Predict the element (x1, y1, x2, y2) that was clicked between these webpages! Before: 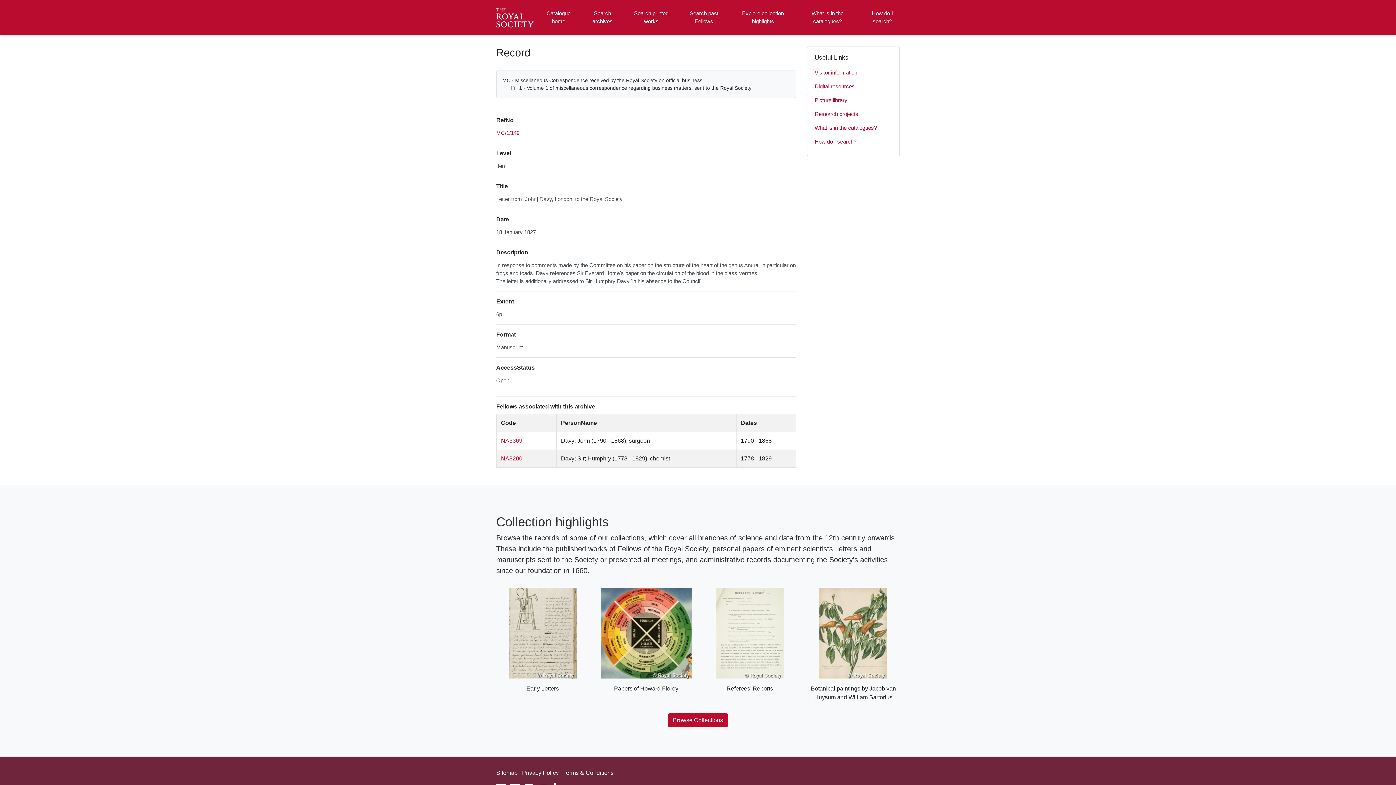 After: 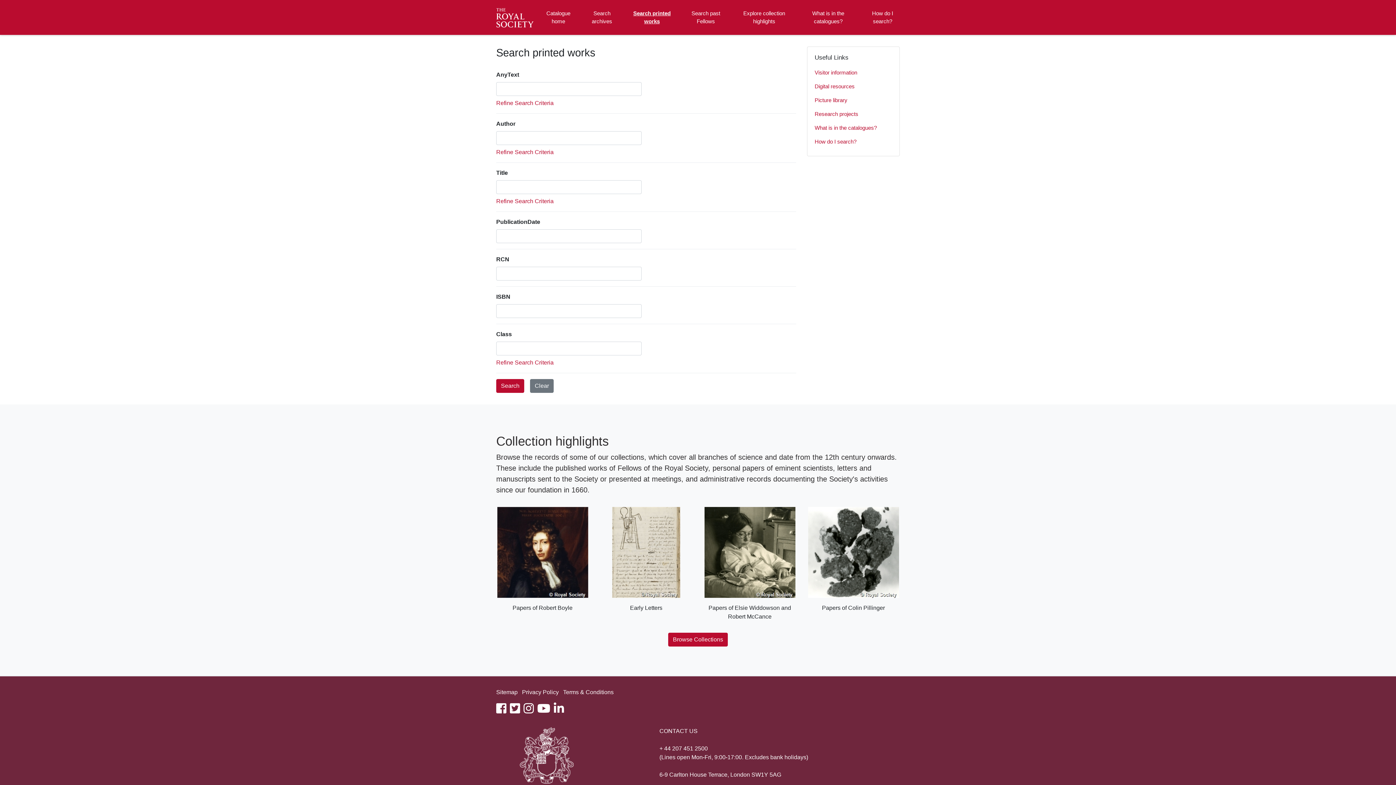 Action: label: Search printed works bbox: (630, 2, 672, 32)